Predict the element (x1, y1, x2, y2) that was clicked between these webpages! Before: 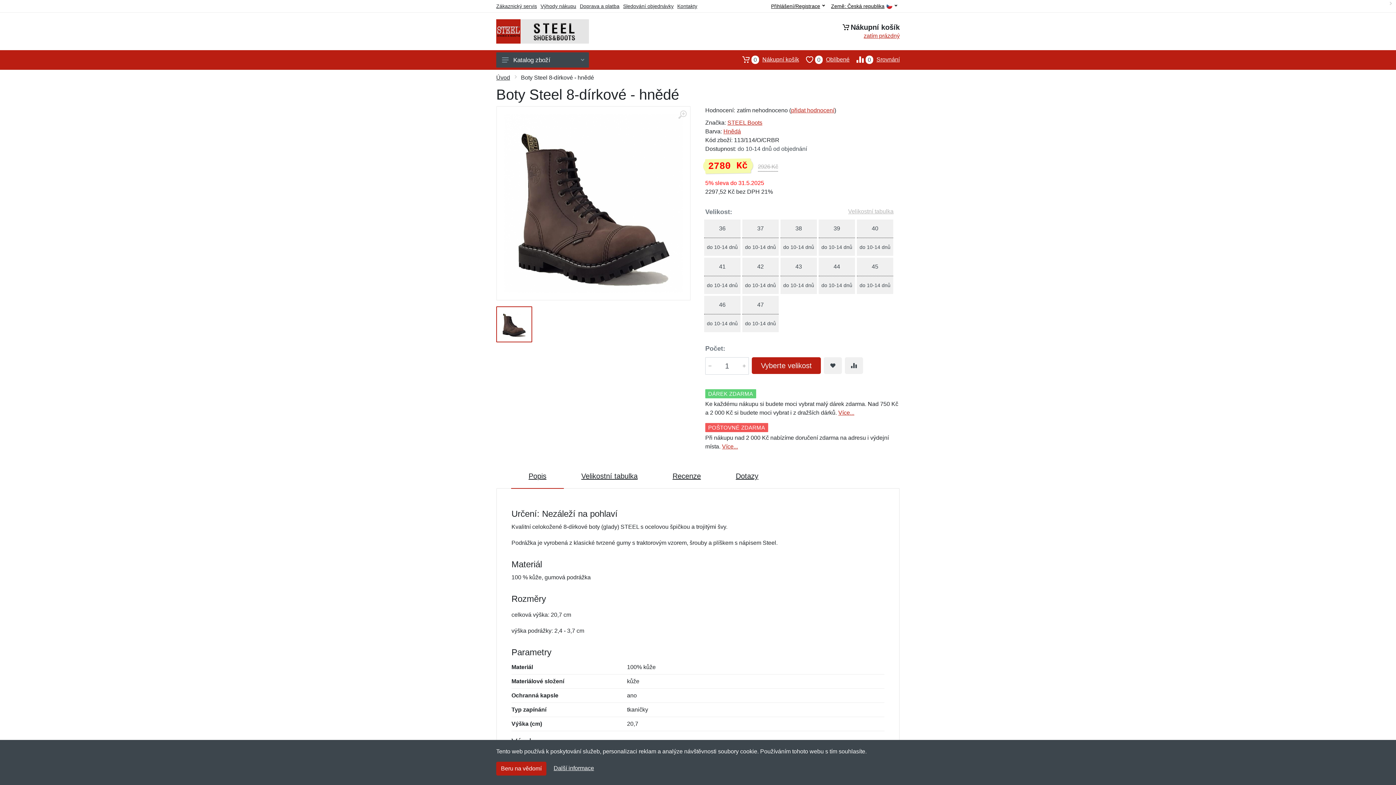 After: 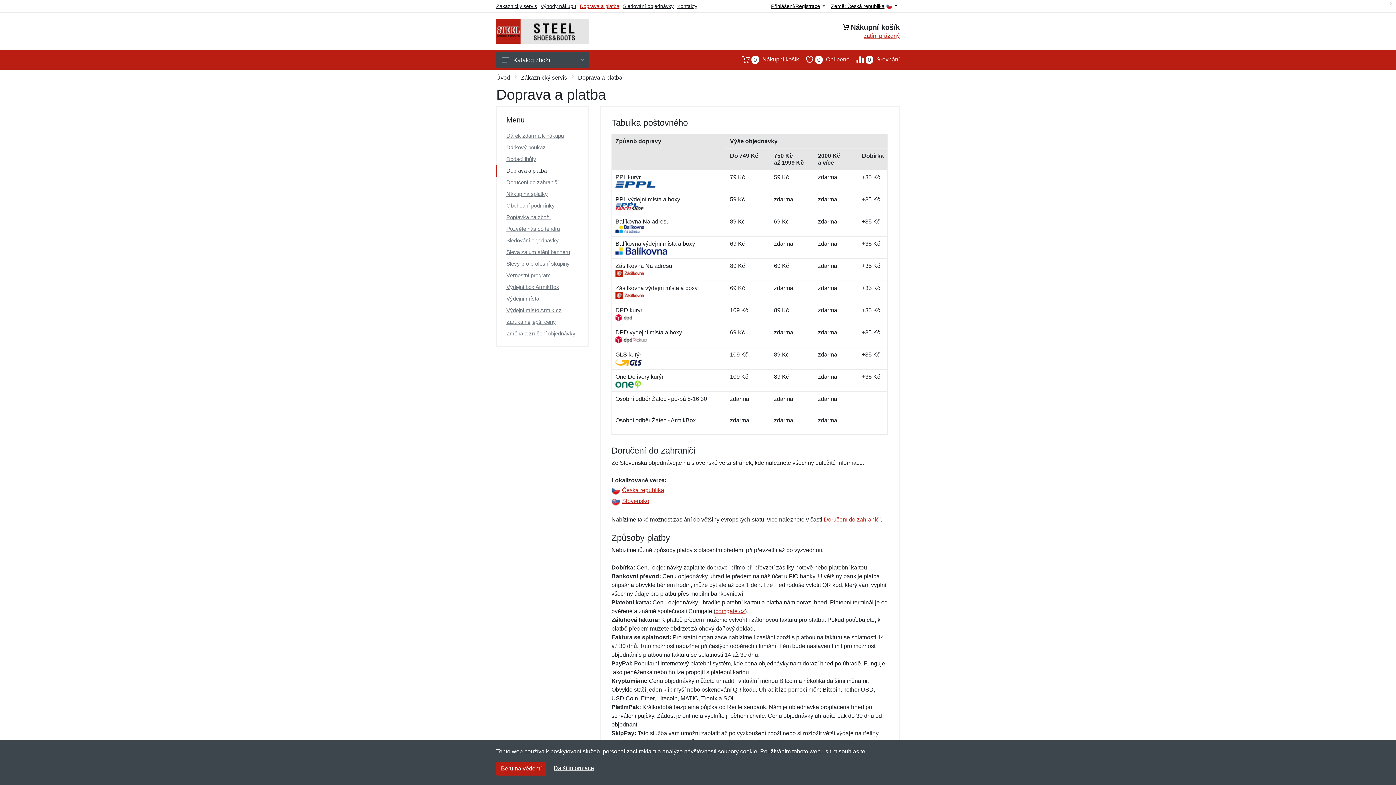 Action: label: Doprava a platba bbox: (580, 3, 619, 9)